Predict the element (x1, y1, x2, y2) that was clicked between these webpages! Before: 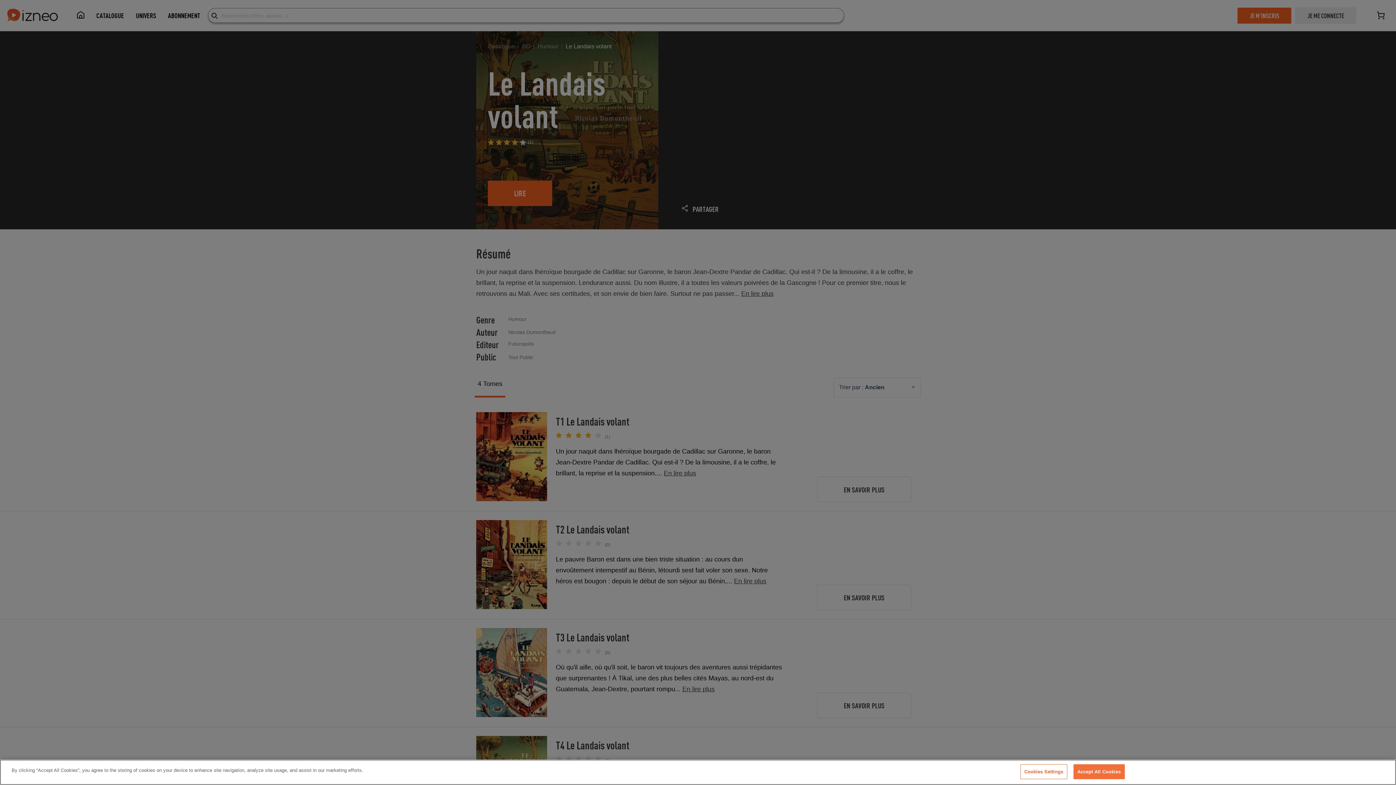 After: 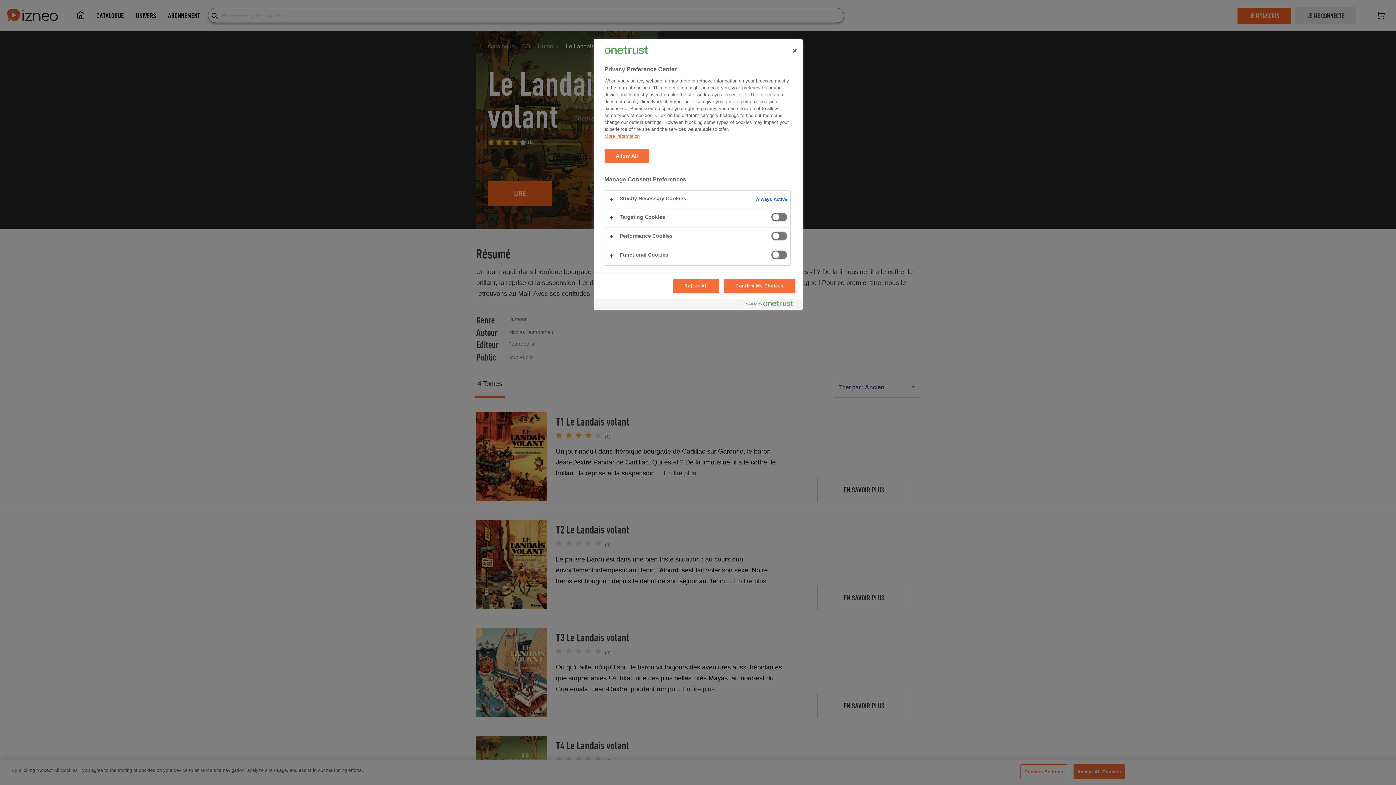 Action: bbox: (1020, 764, 1067, 779) label: Cookies Settings